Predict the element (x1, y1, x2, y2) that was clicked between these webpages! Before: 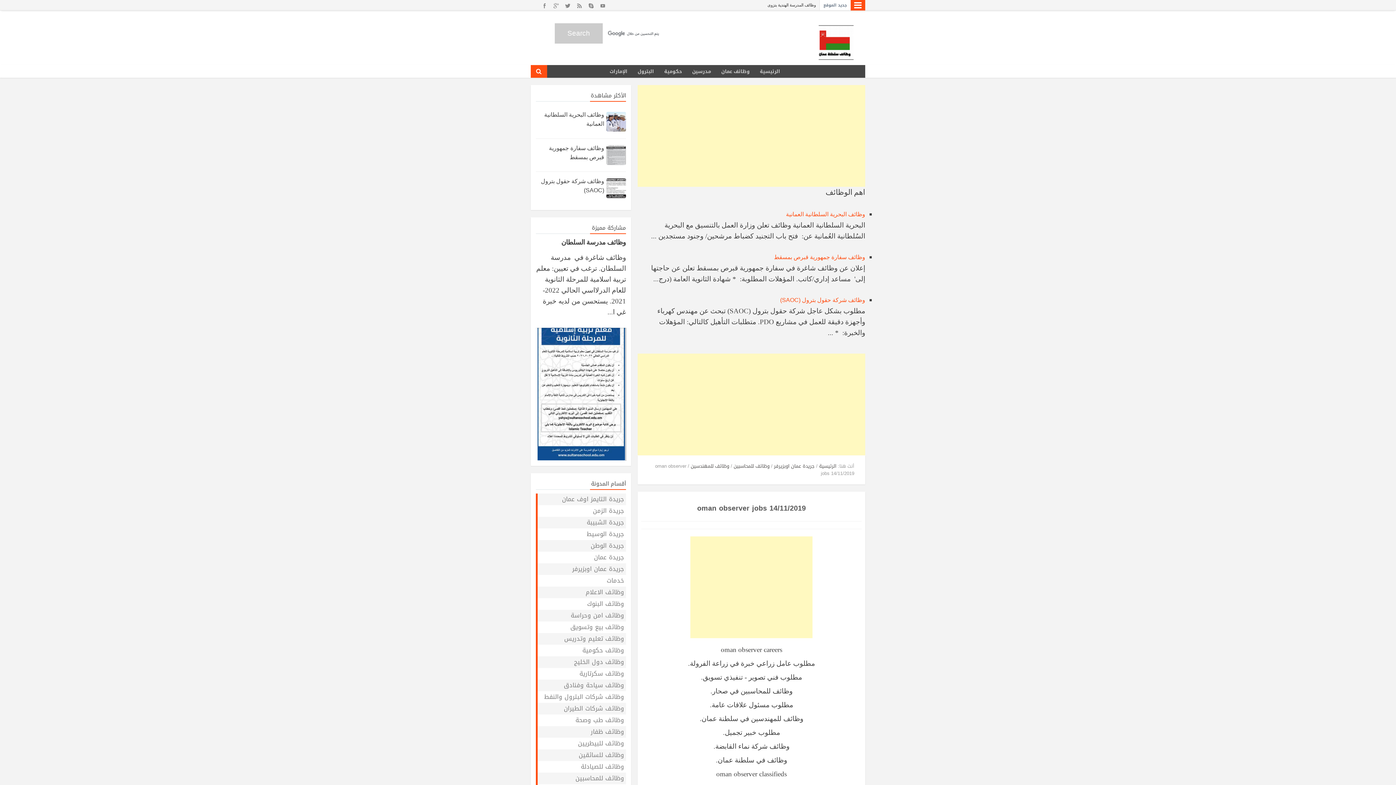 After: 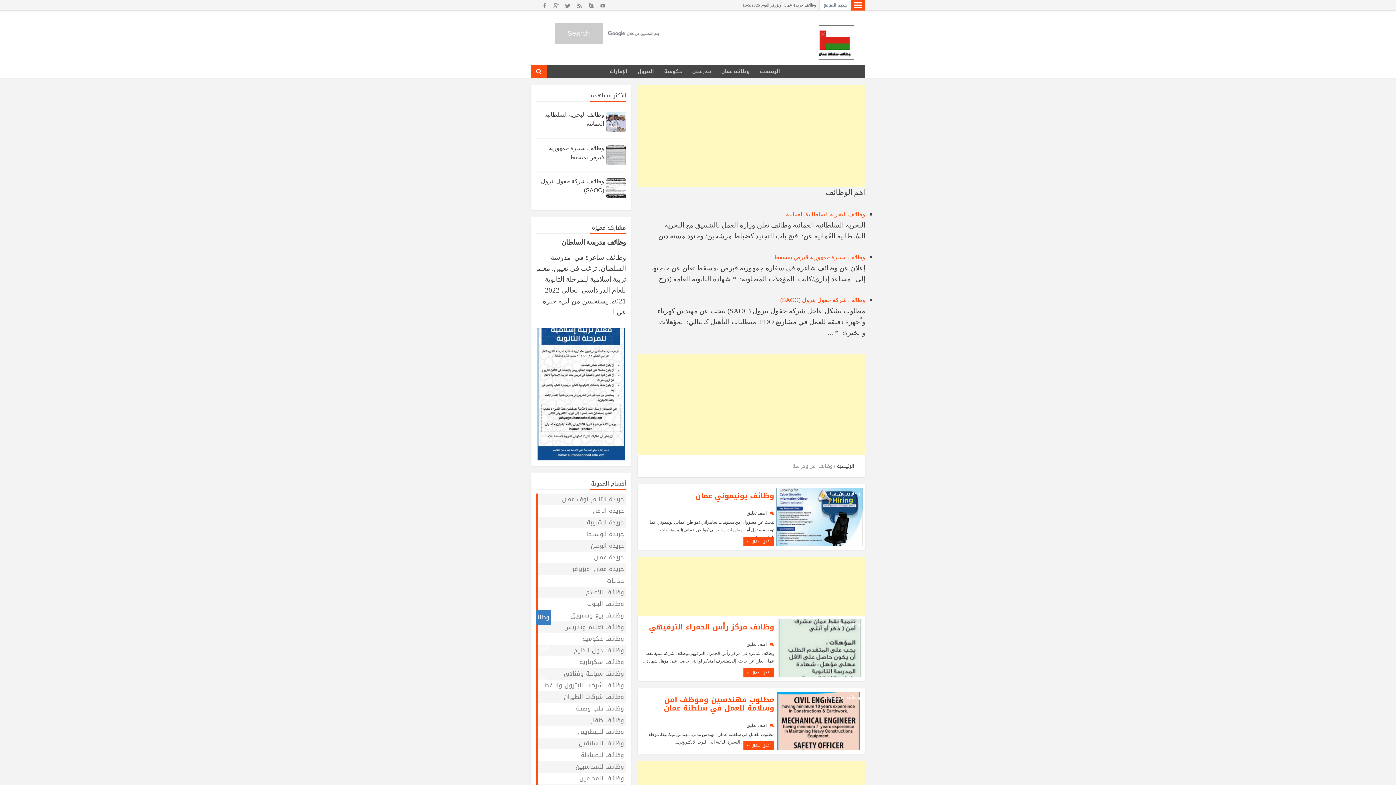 Action: bbox: (536, 610, 626, 621) label: وظائف امن وحراسة